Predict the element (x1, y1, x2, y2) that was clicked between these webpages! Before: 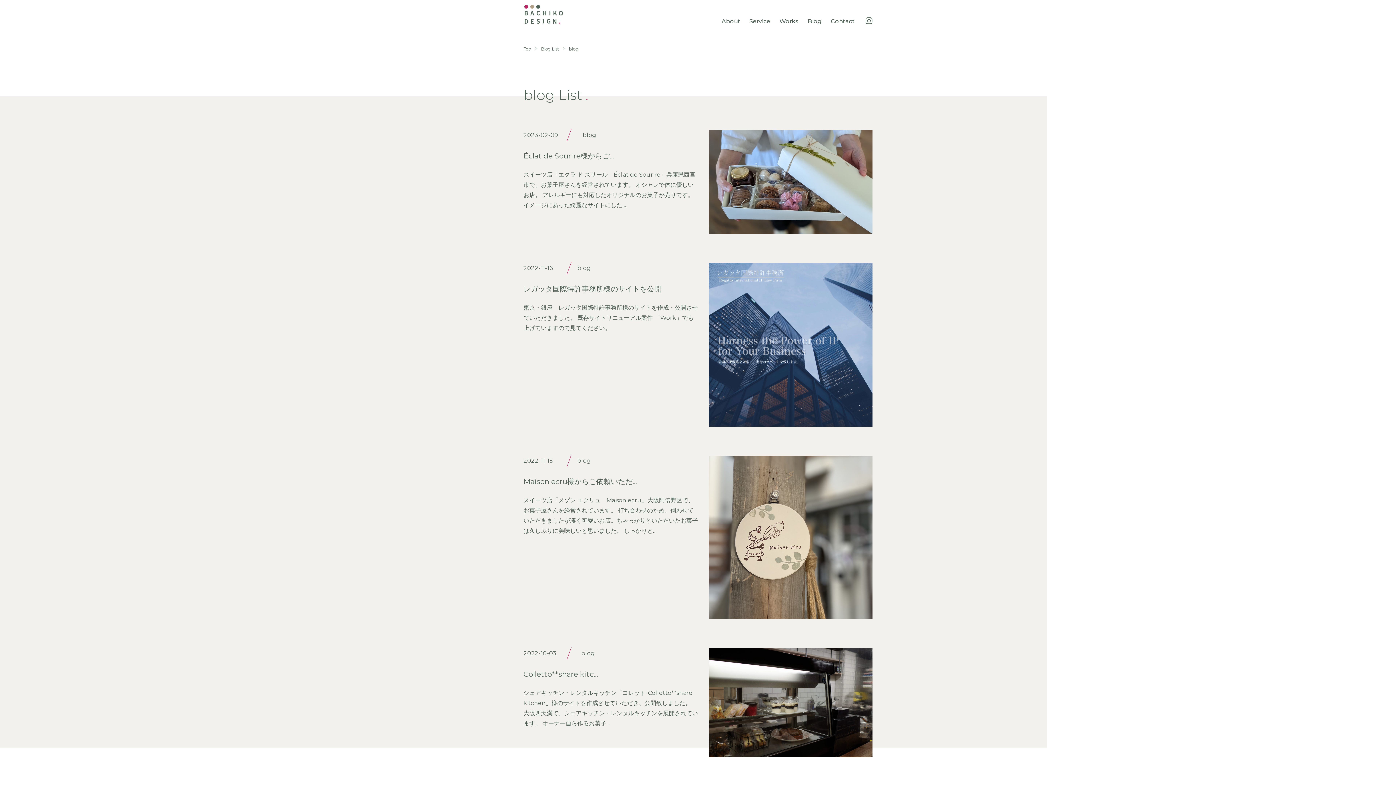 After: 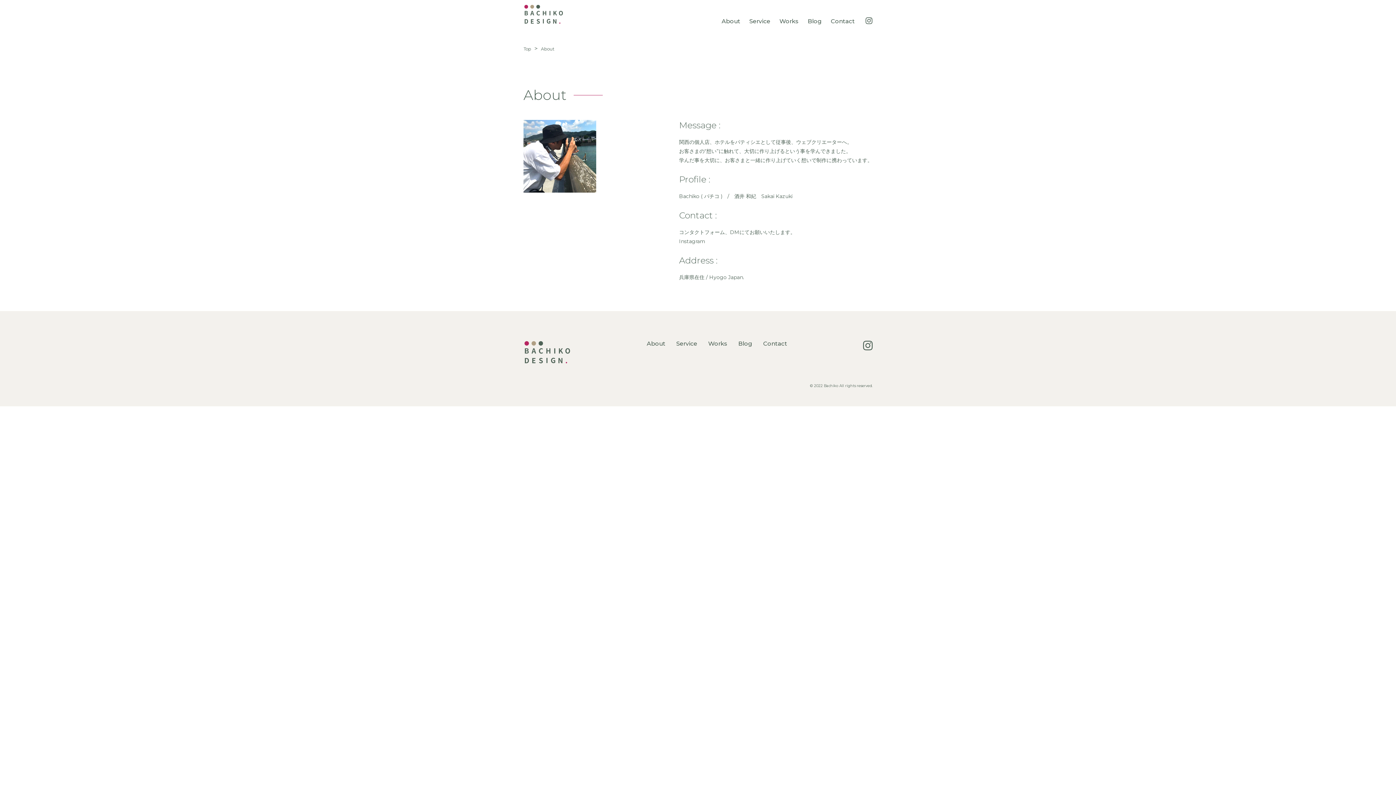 Action: label: About bbox: (721, 17, 740, 24)